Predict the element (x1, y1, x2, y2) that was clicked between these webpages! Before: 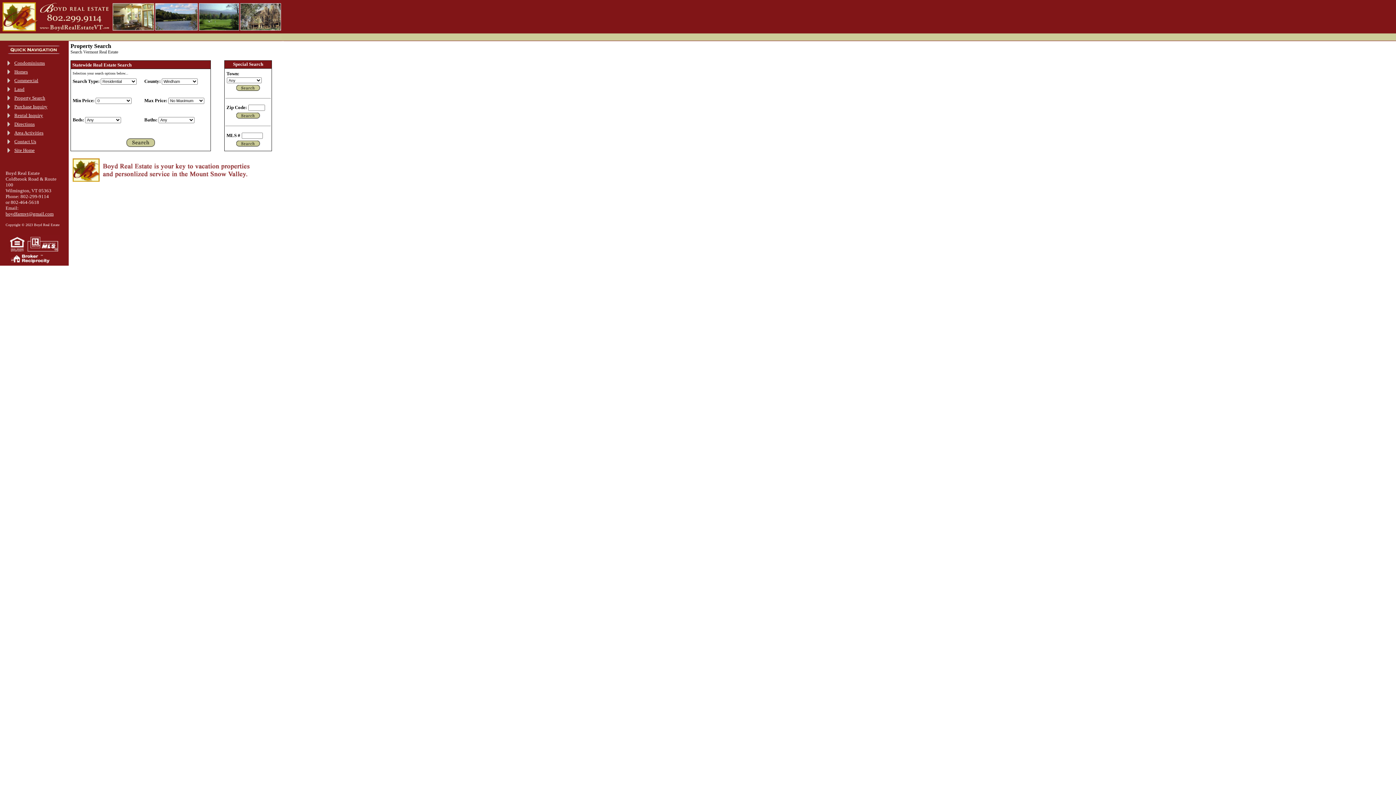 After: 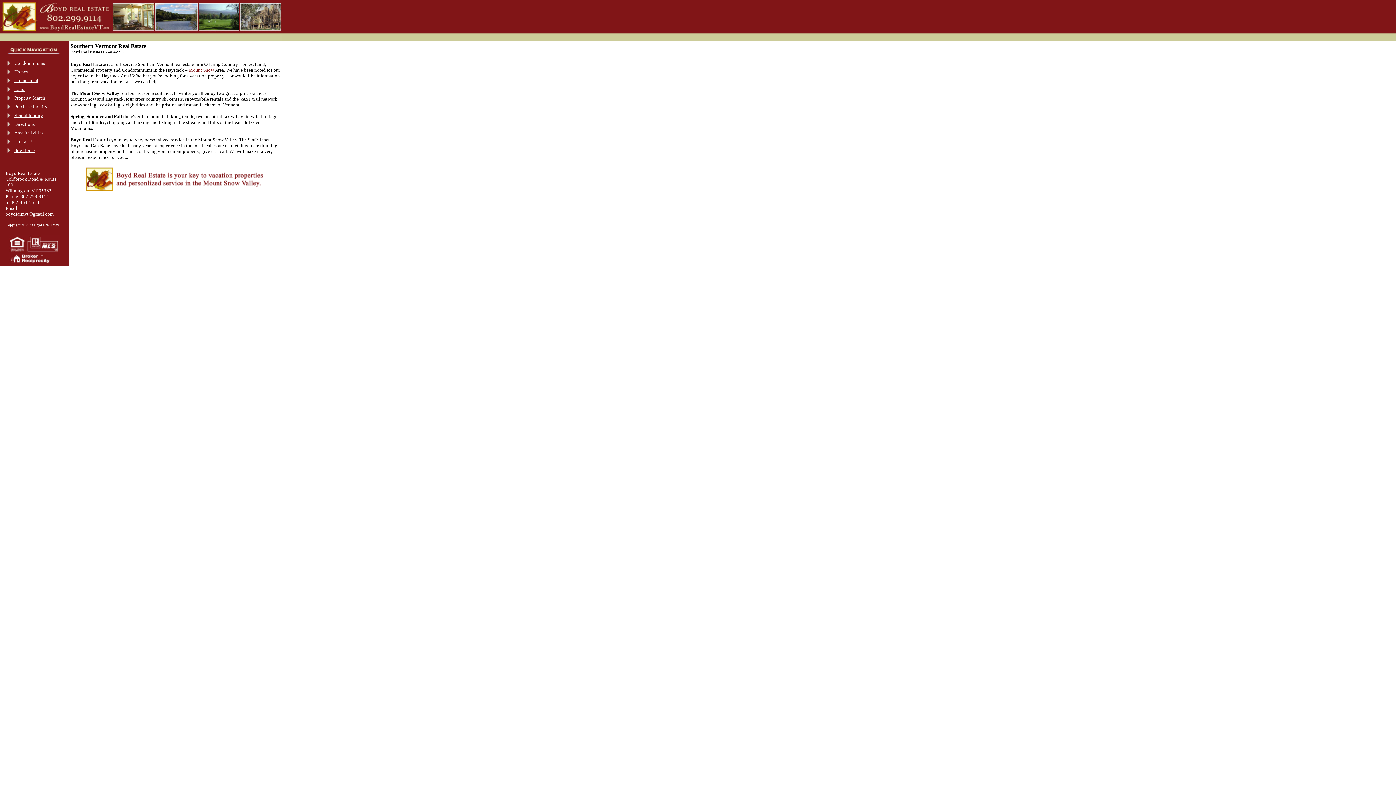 Action: bbox: (14, 146, 34, 153) label: Site Home